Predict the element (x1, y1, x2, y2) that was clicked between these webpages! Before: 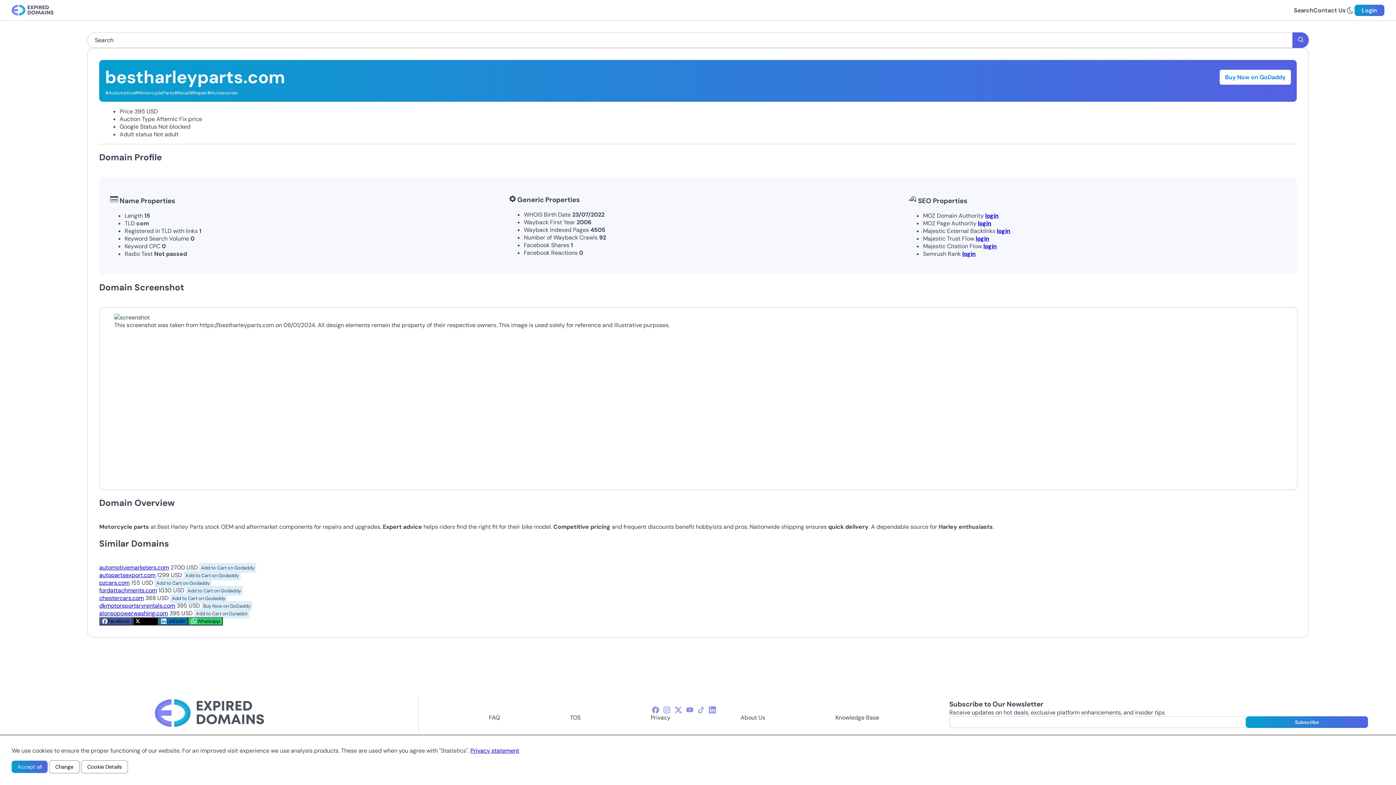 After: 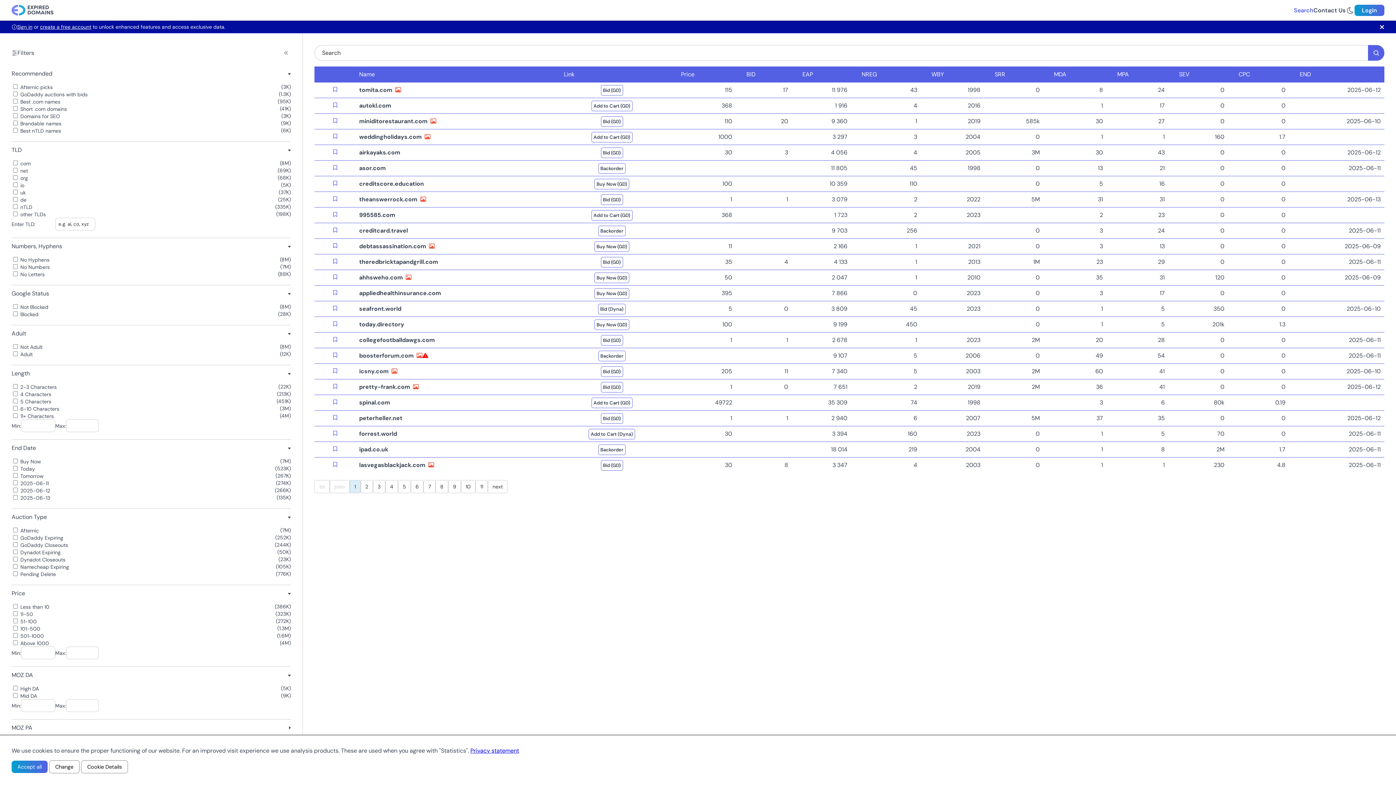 Action: bbox: (1295, 35, 1306, 44)